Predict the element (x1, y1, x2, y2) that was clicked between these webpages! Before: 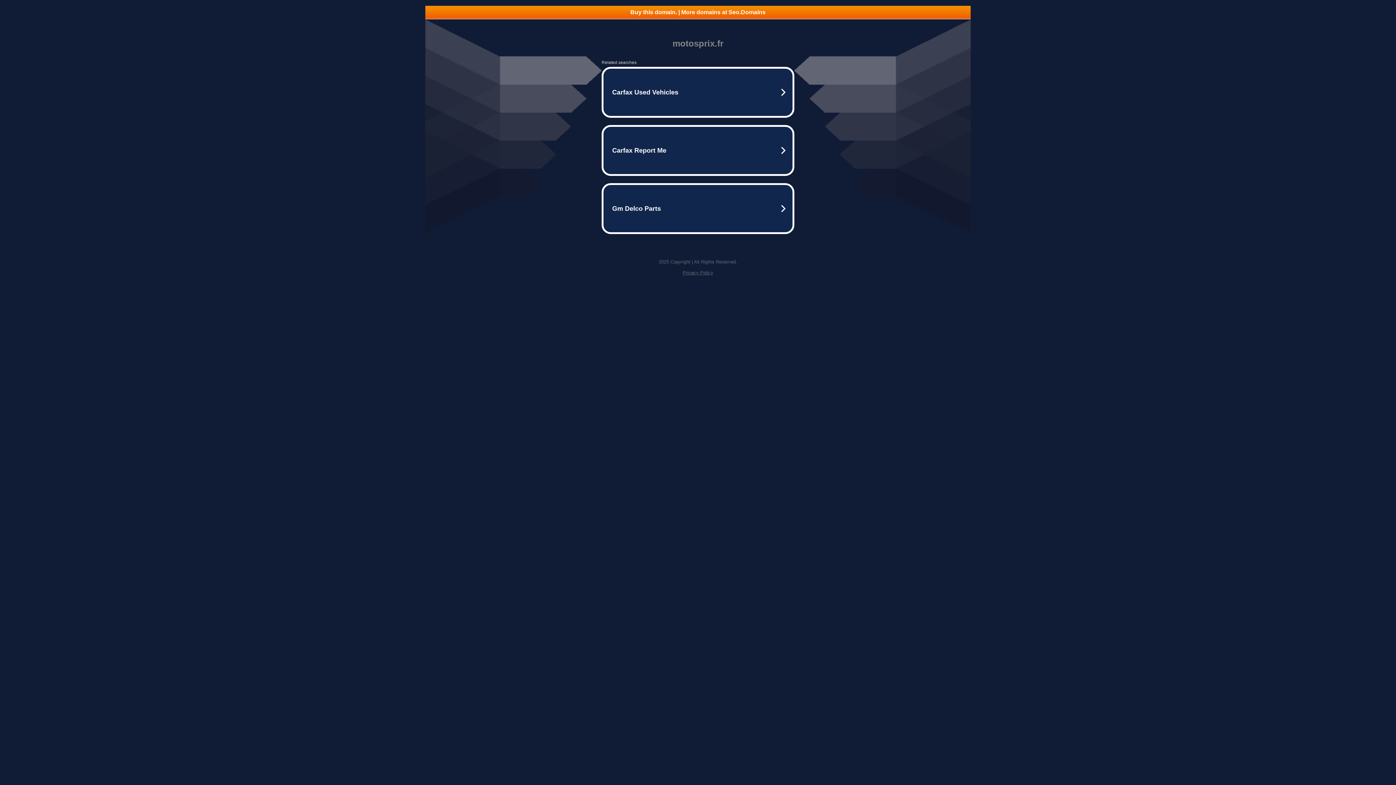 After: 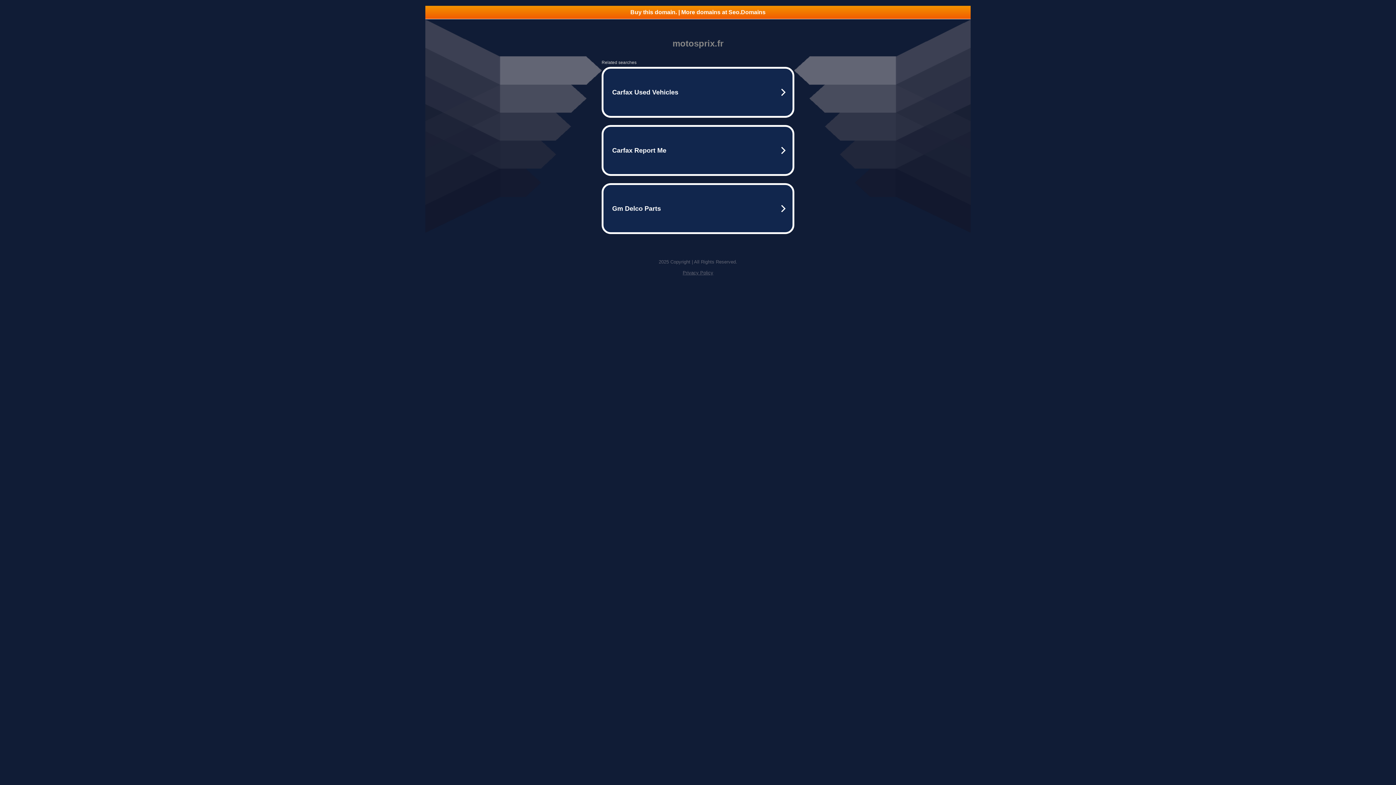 Action: bbox: (425, 5, 970, 18) label: Buy this domain. | More domains at Seo.Domains